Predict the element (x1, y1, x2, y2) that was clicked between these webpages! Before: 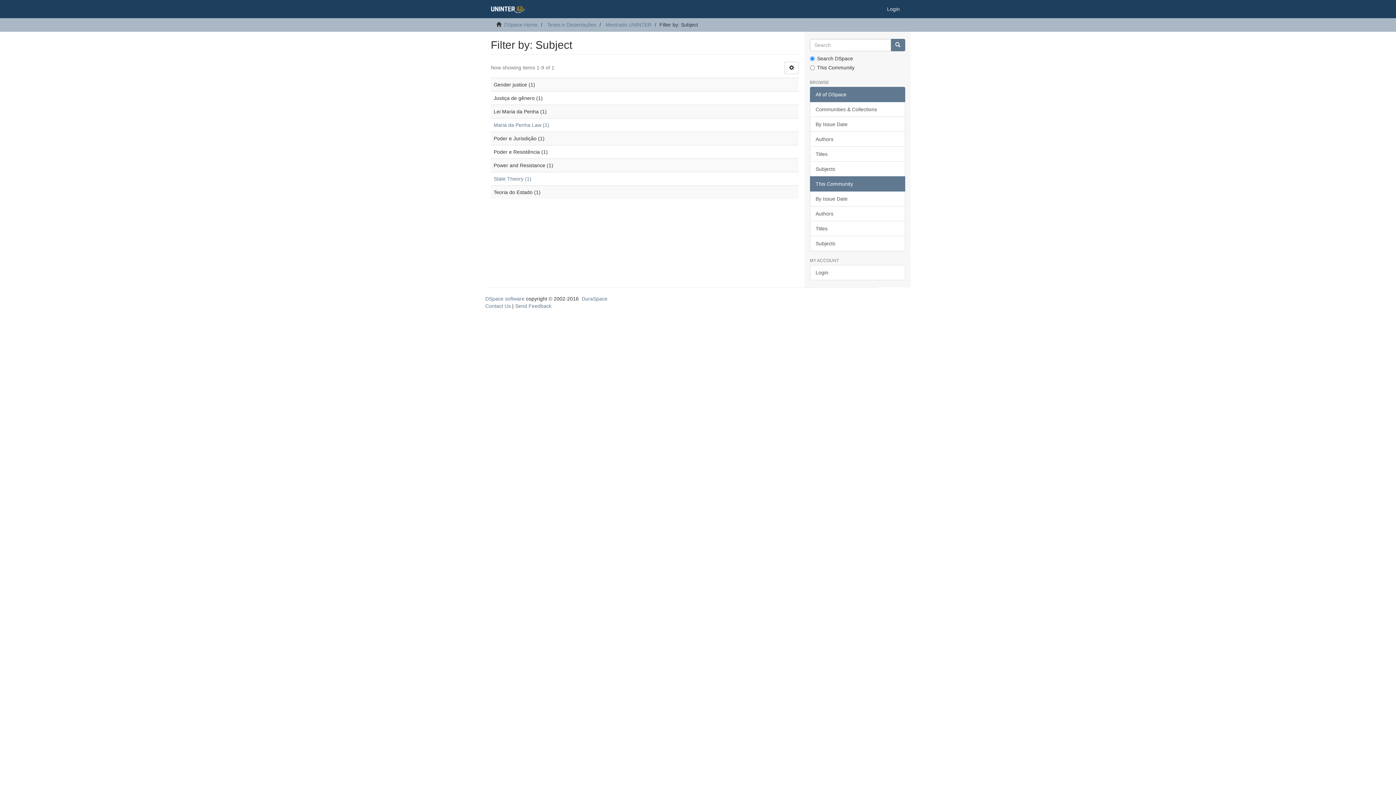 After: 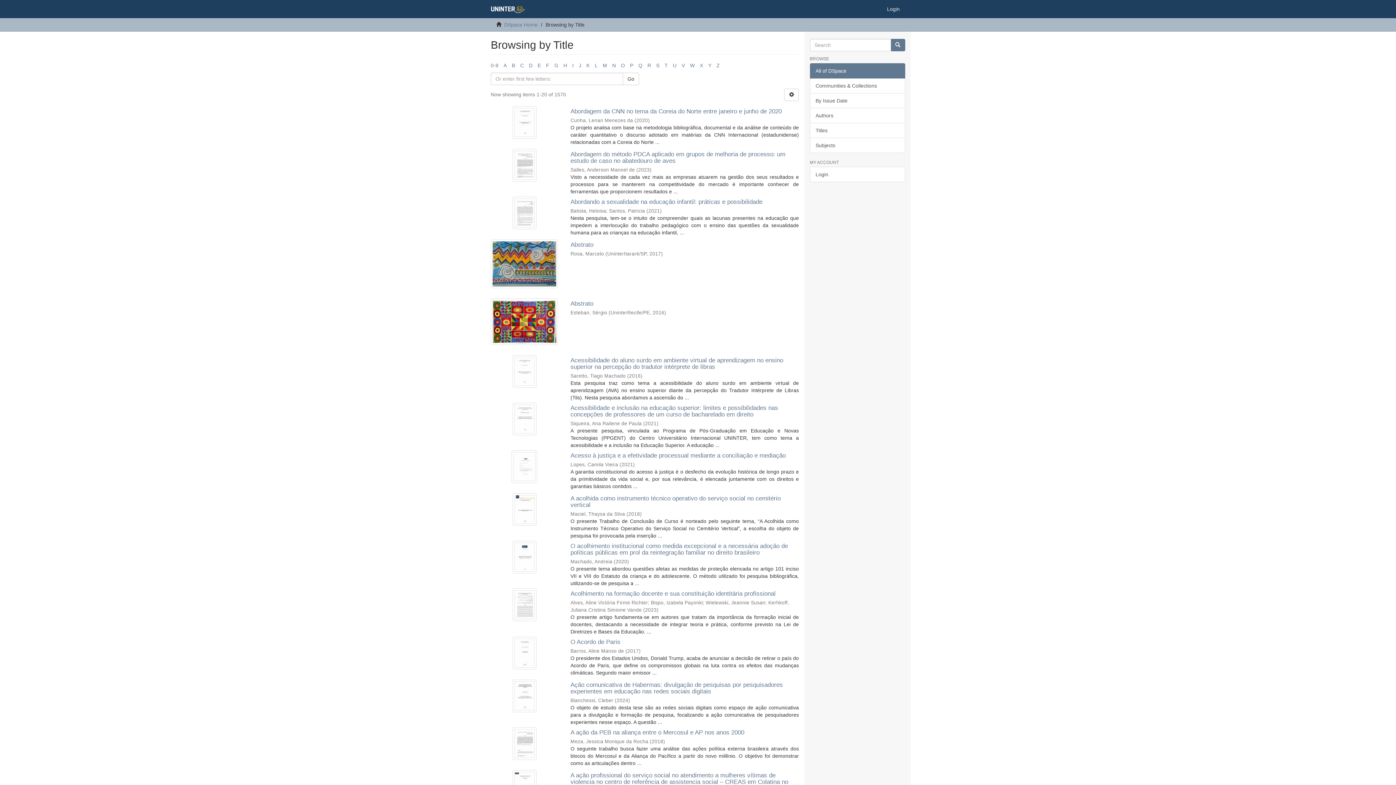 Action: label: Titles bbox: (810, 146, 905, 161)